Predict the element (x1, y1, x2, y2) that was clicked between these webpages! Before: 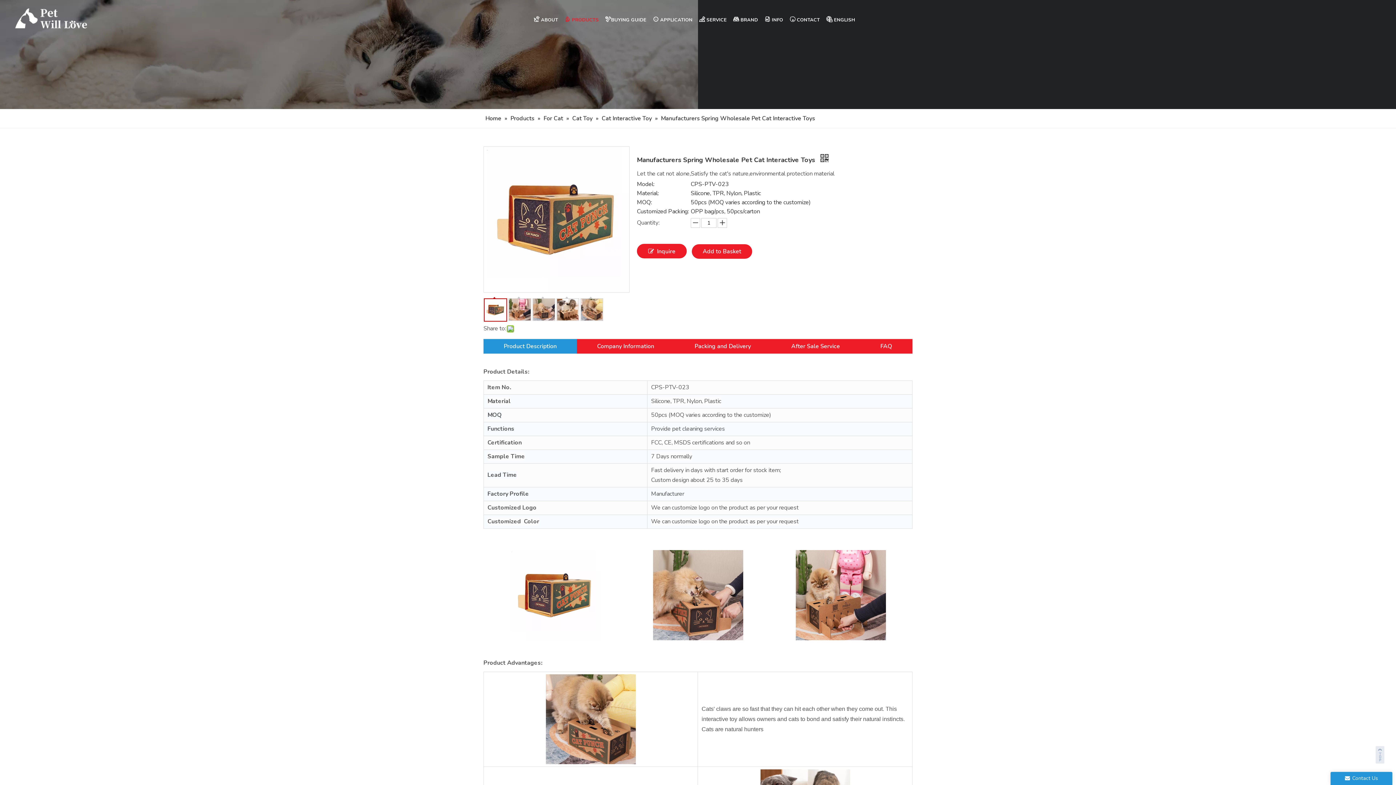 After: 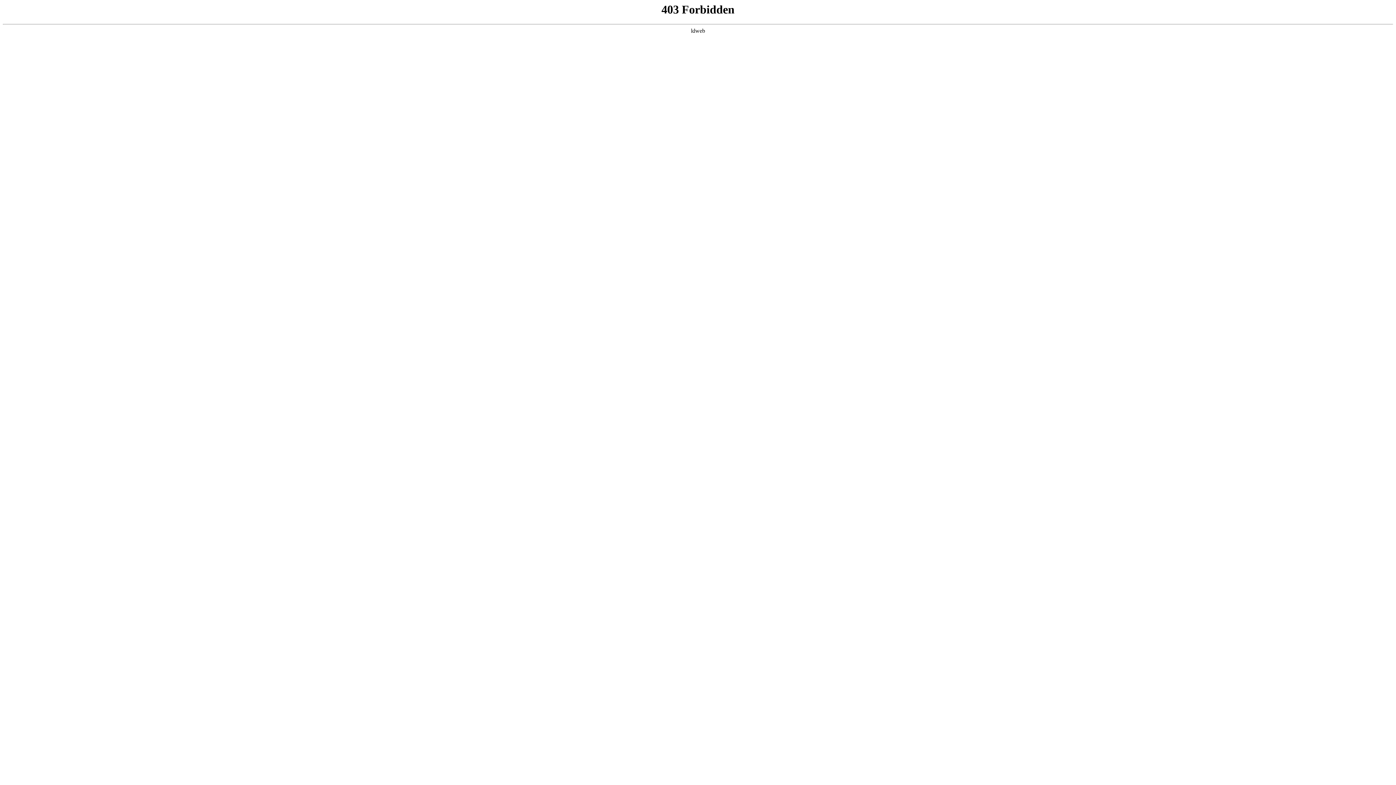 Action: bbox: (637, 244, 686, 258) label: Inquire